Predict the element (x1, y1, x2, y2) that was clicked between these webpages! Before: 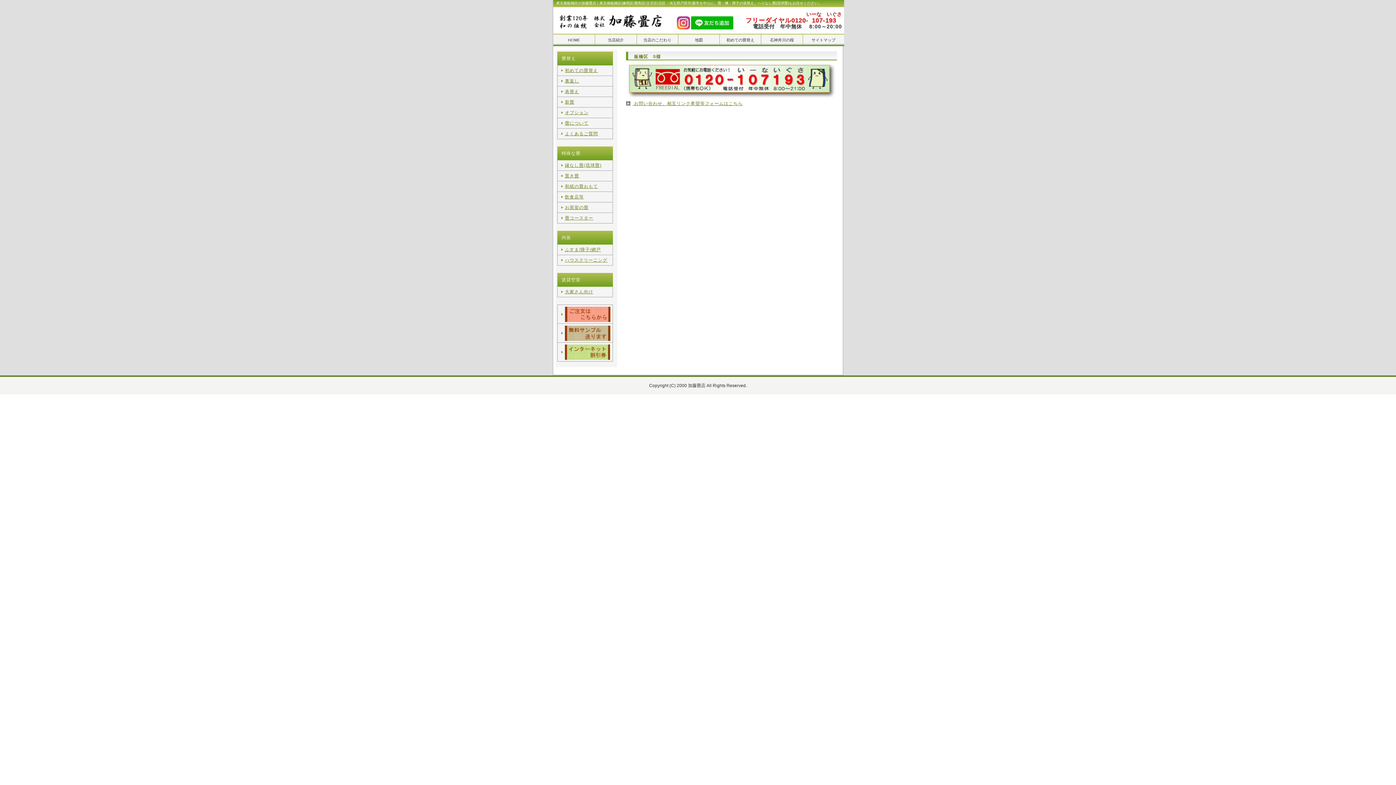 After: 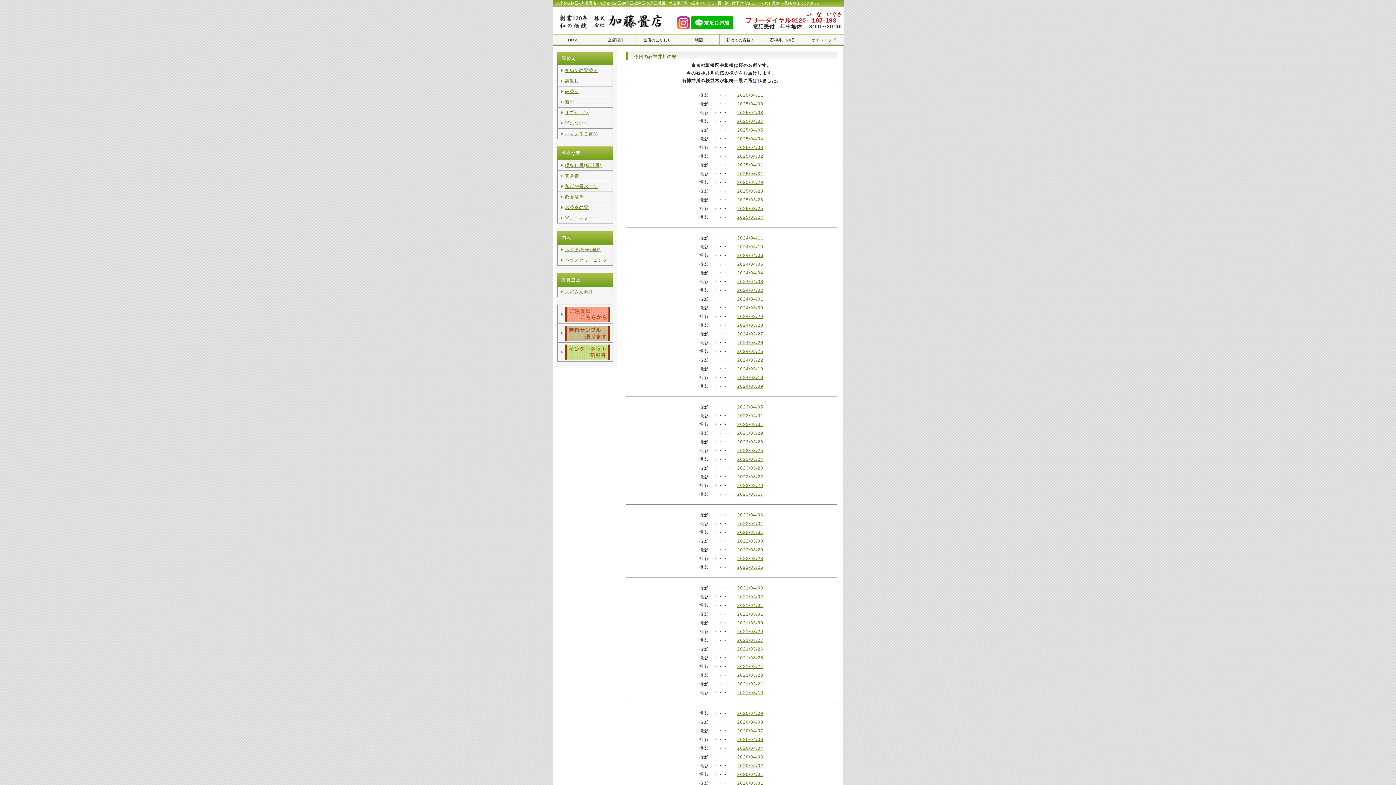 Action: label: 石神井川の桜 bbox: (761, 34, 802, 44)